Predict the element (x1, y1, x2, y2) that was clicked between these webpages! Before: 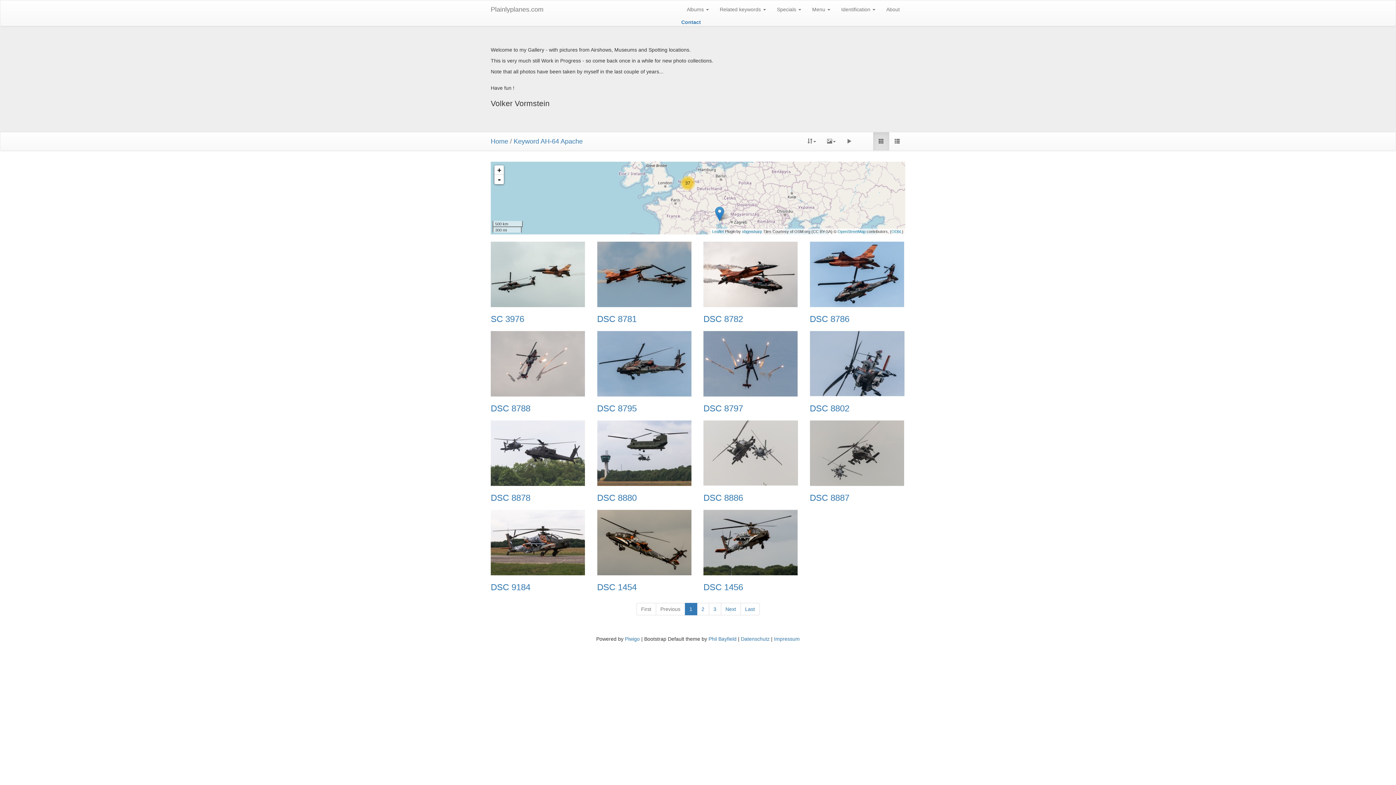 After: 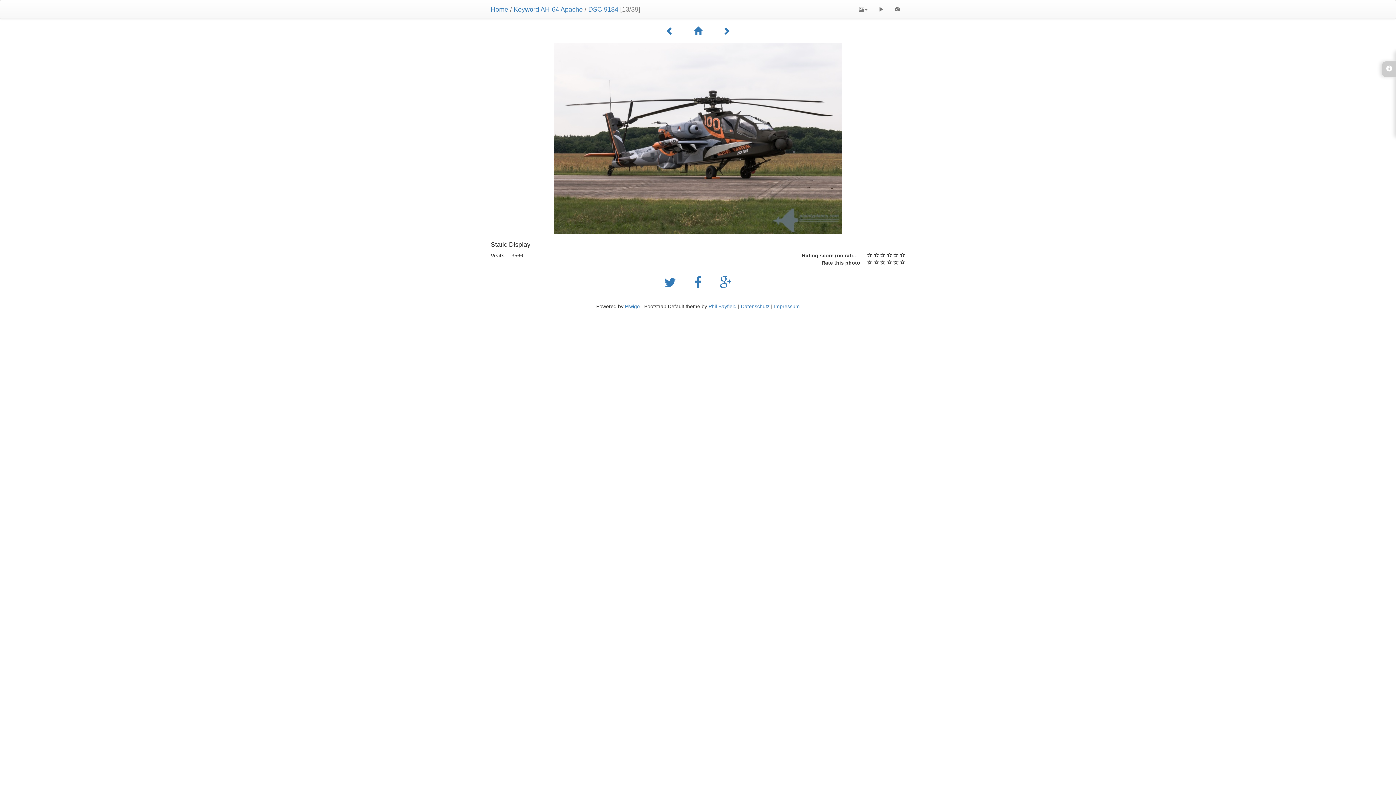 Action: label: DSC 9184 bbox: (490, 582, 586, 592)